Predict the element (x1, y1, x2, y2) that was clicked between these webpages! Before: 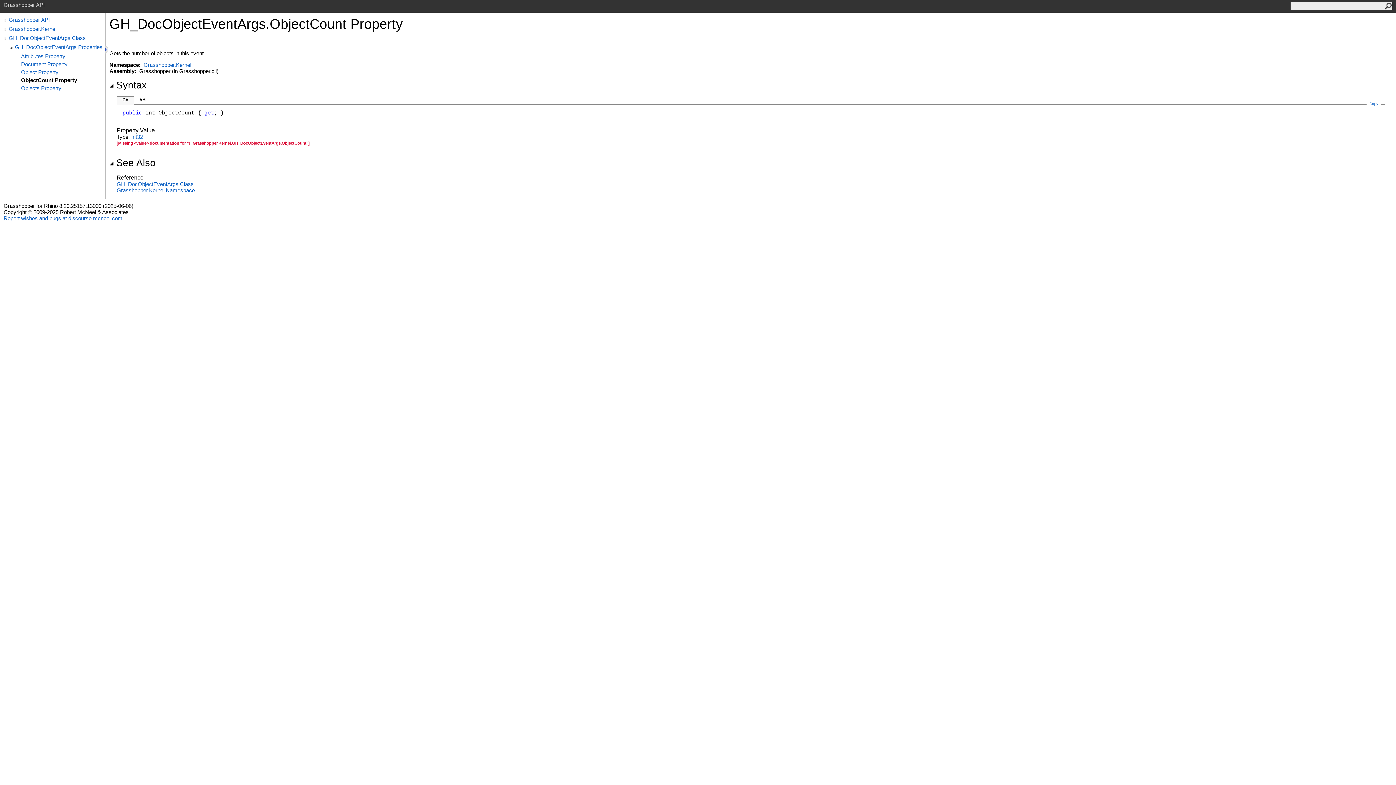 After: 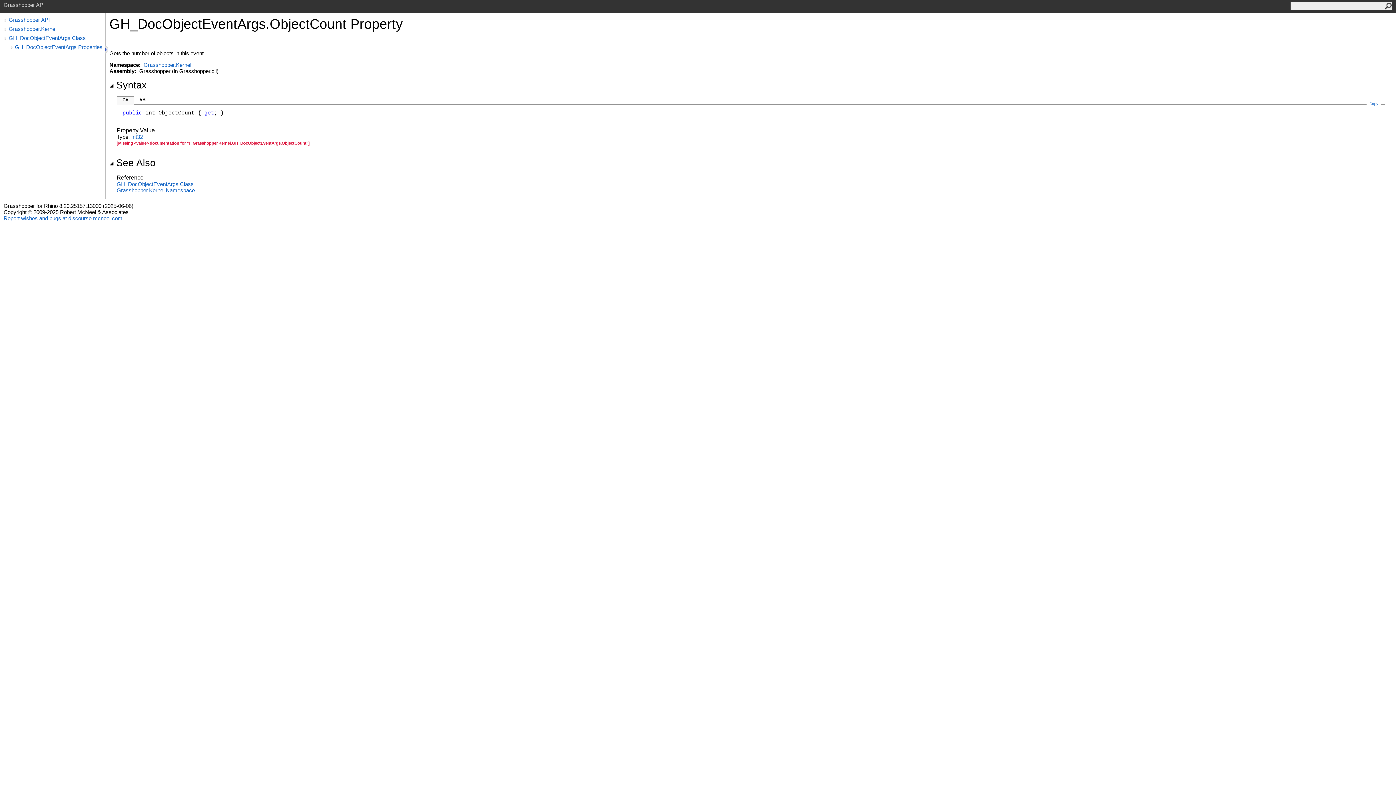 Action: bbox: (8, 44, 14, 51)